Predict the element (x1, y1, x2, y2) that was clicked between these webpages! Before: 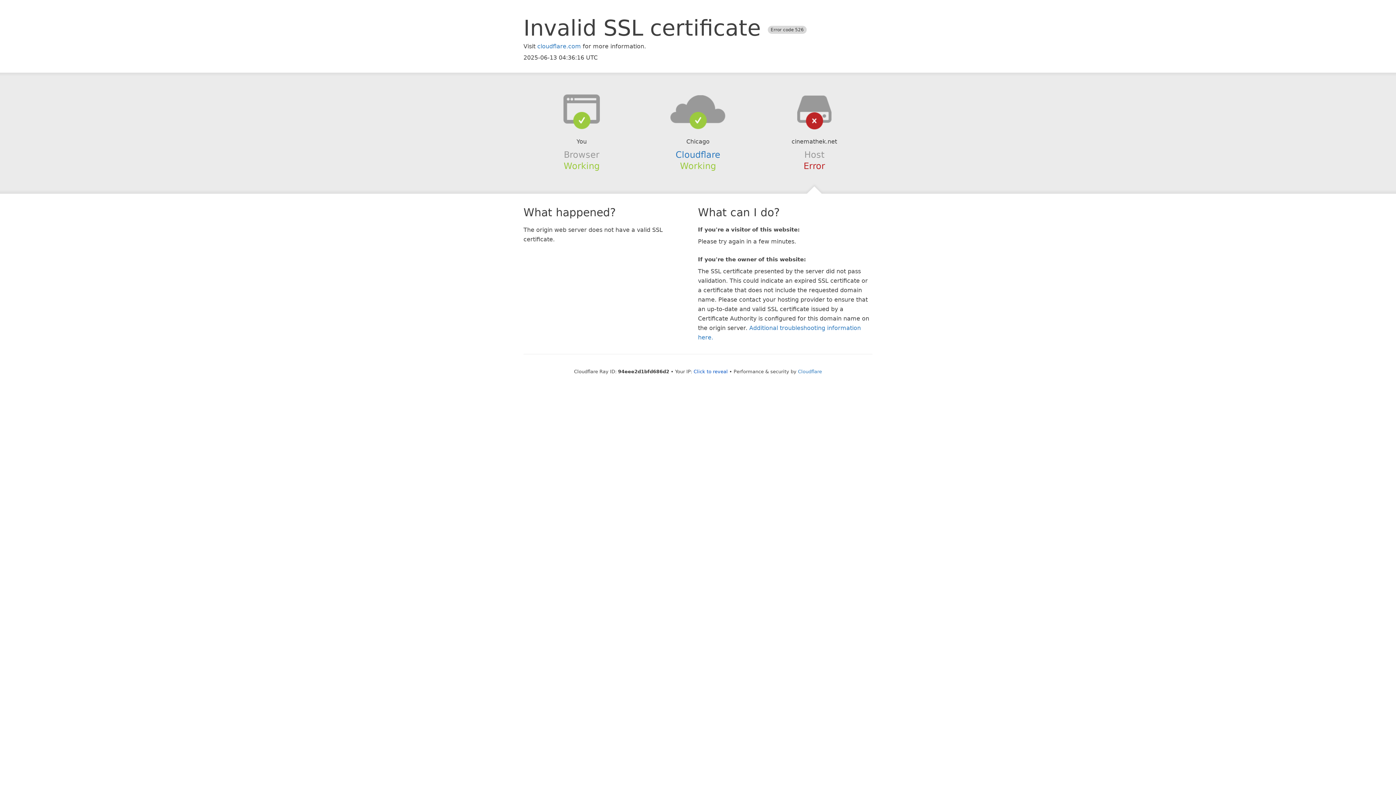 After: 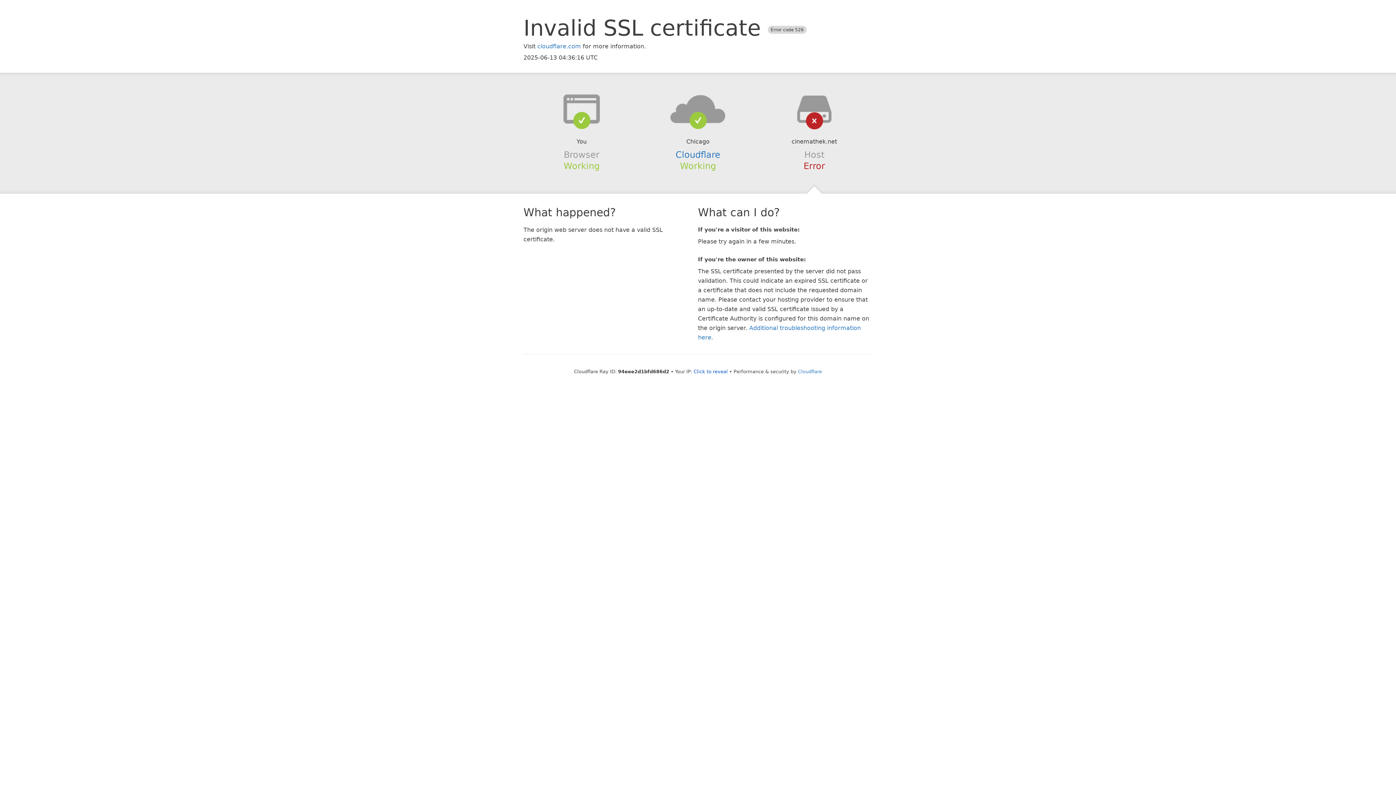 Action: bbox: (639, 94, 756, 123)